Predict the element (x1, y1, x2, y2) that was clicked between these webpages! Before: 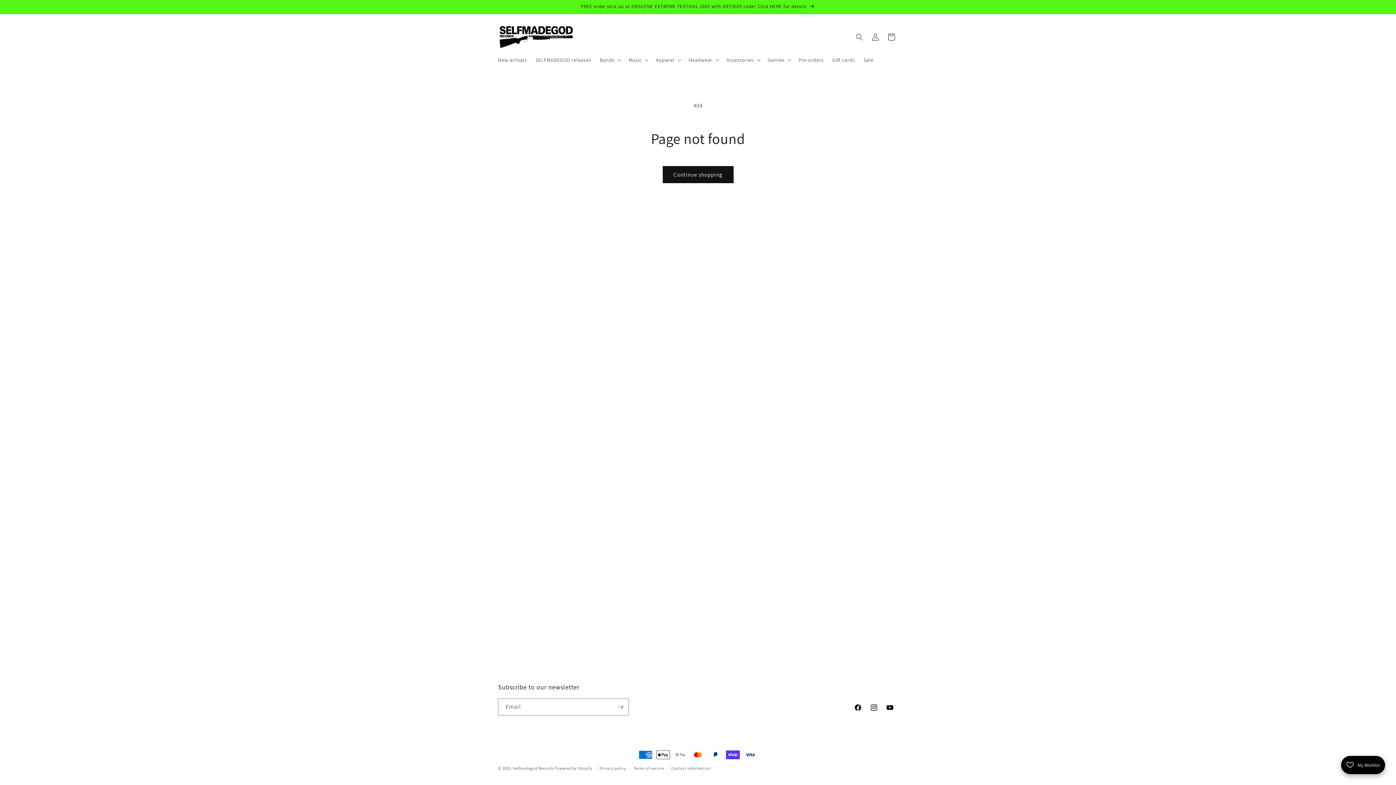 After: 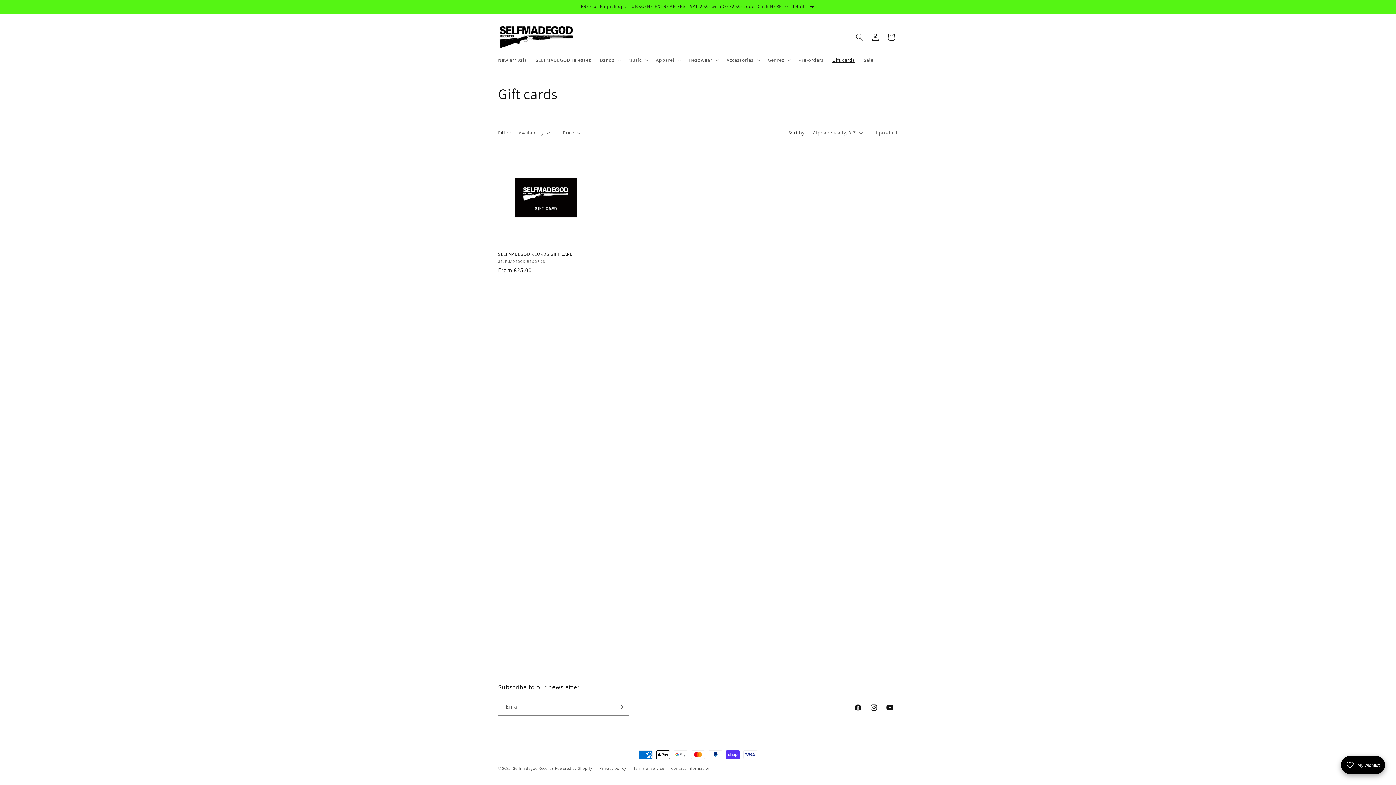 Action: label: Gift cards bbox: (828, 52, 859, 67)